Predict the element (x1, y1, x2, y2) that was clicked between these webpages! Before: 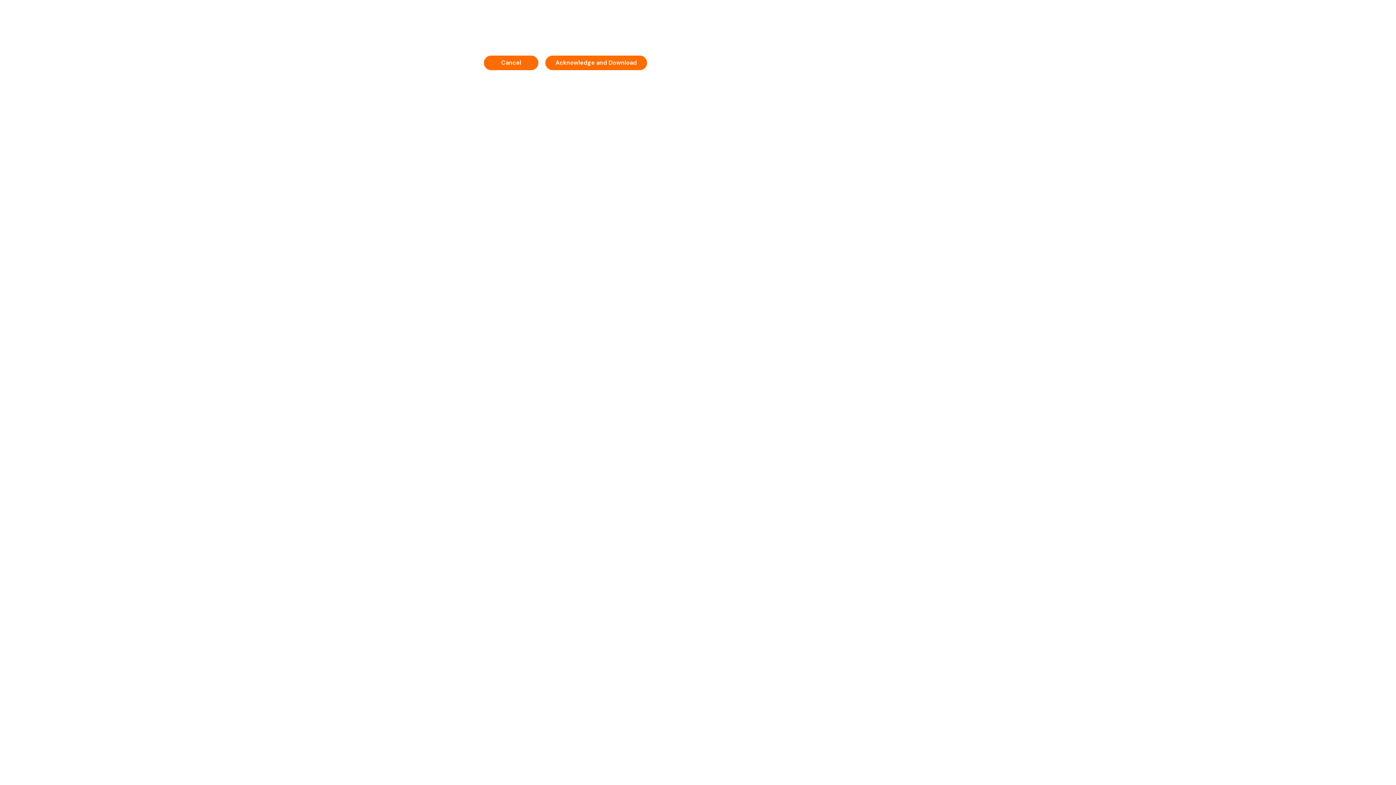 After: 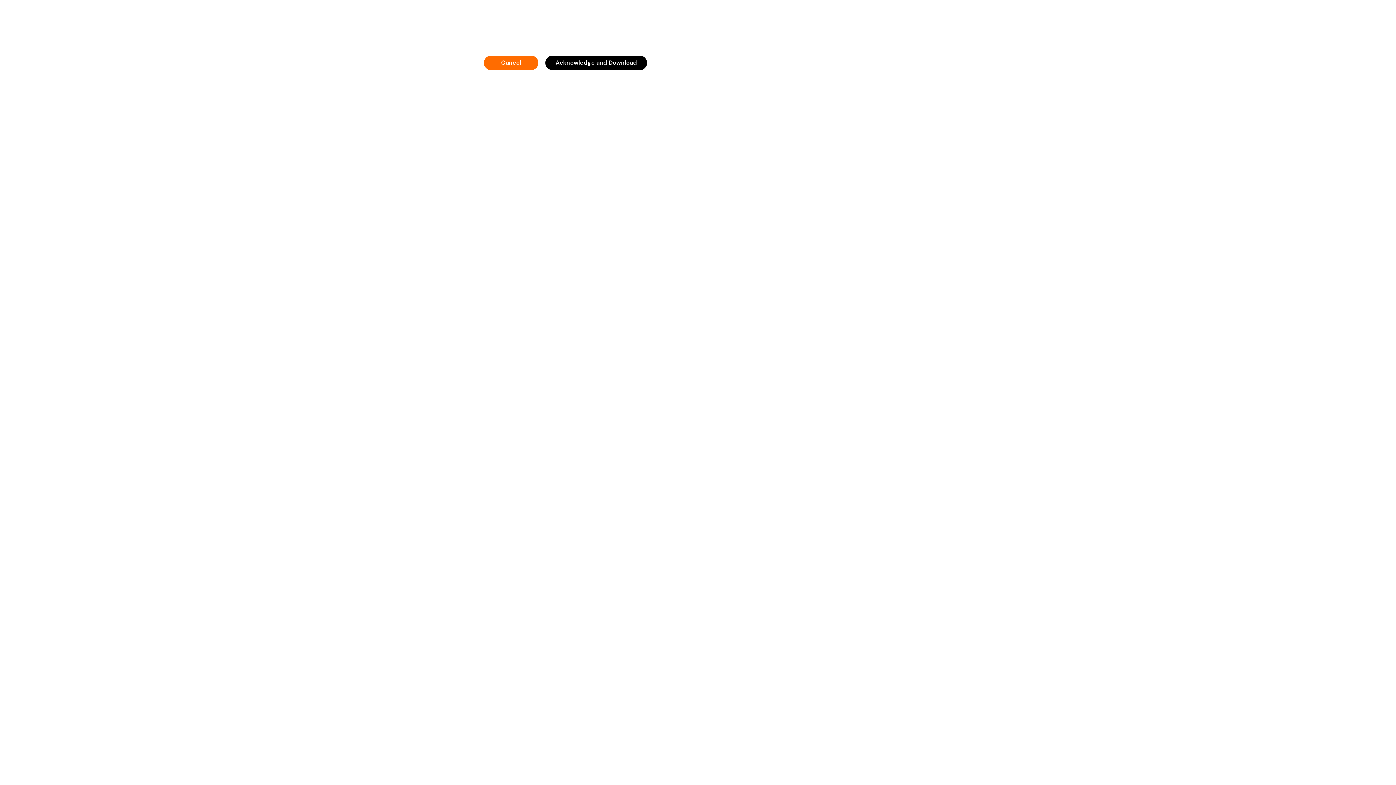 Action: bbox: (545, 55, 647, 70) label: Acknowledge and Download